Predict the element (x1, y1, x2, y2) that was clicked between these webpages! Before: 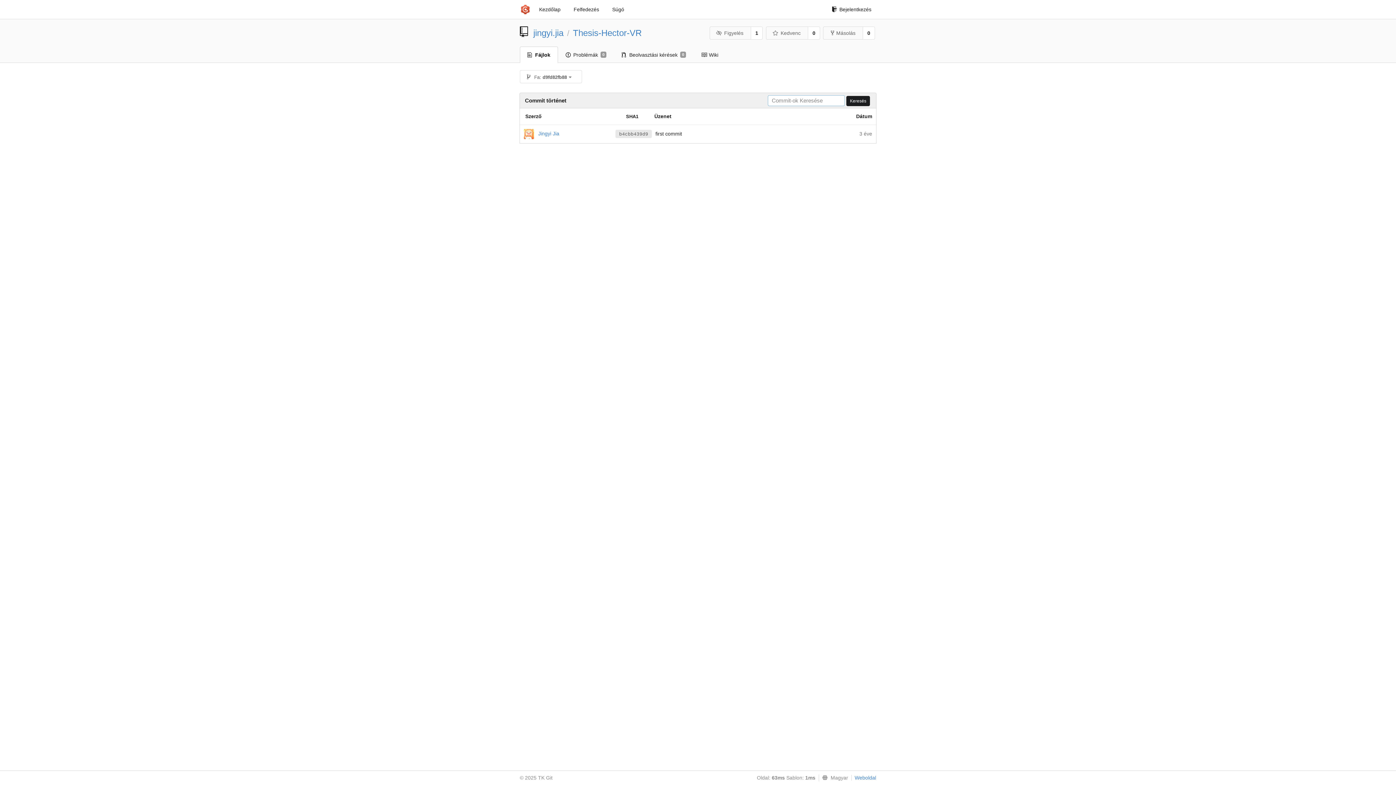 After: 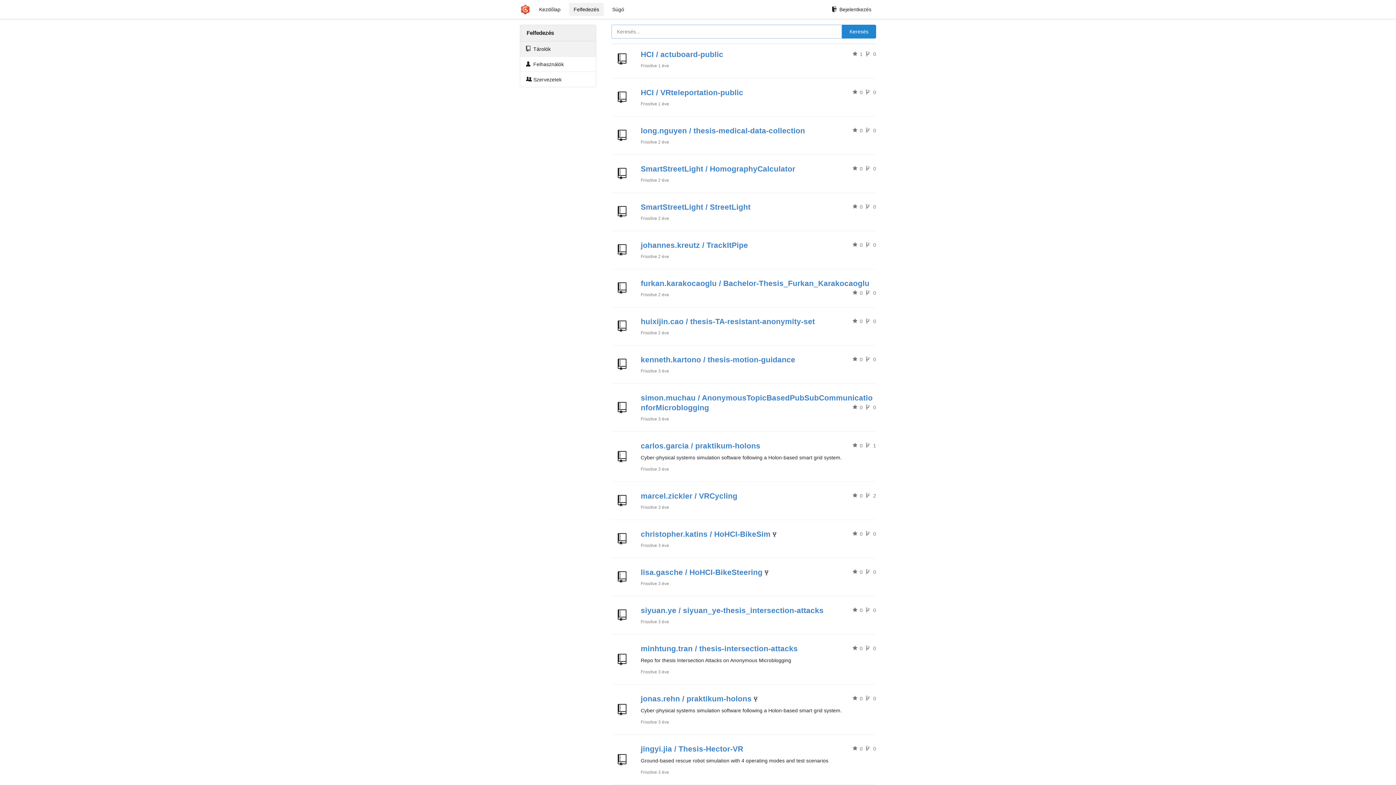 Action: label: Felfedezés bbox: (569, 2, 604, 16)